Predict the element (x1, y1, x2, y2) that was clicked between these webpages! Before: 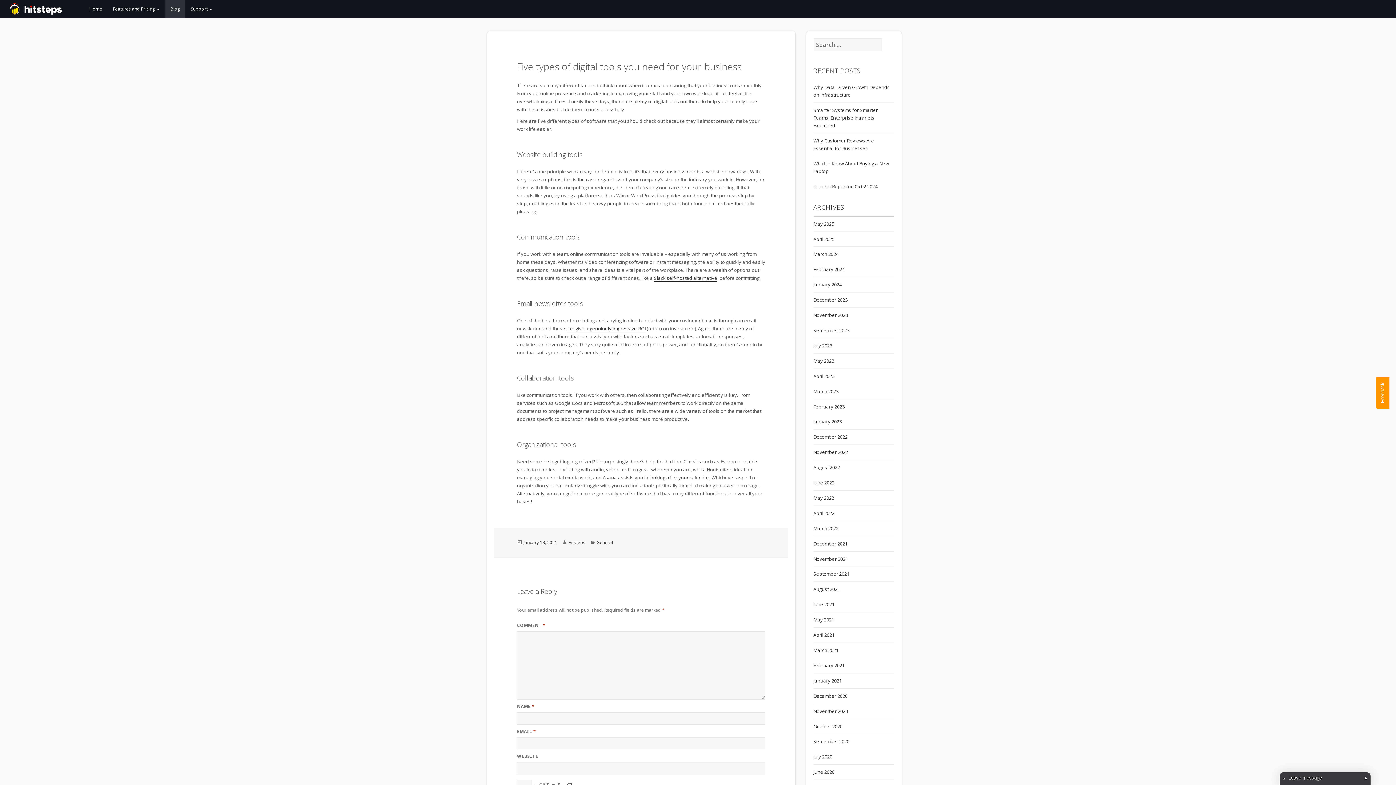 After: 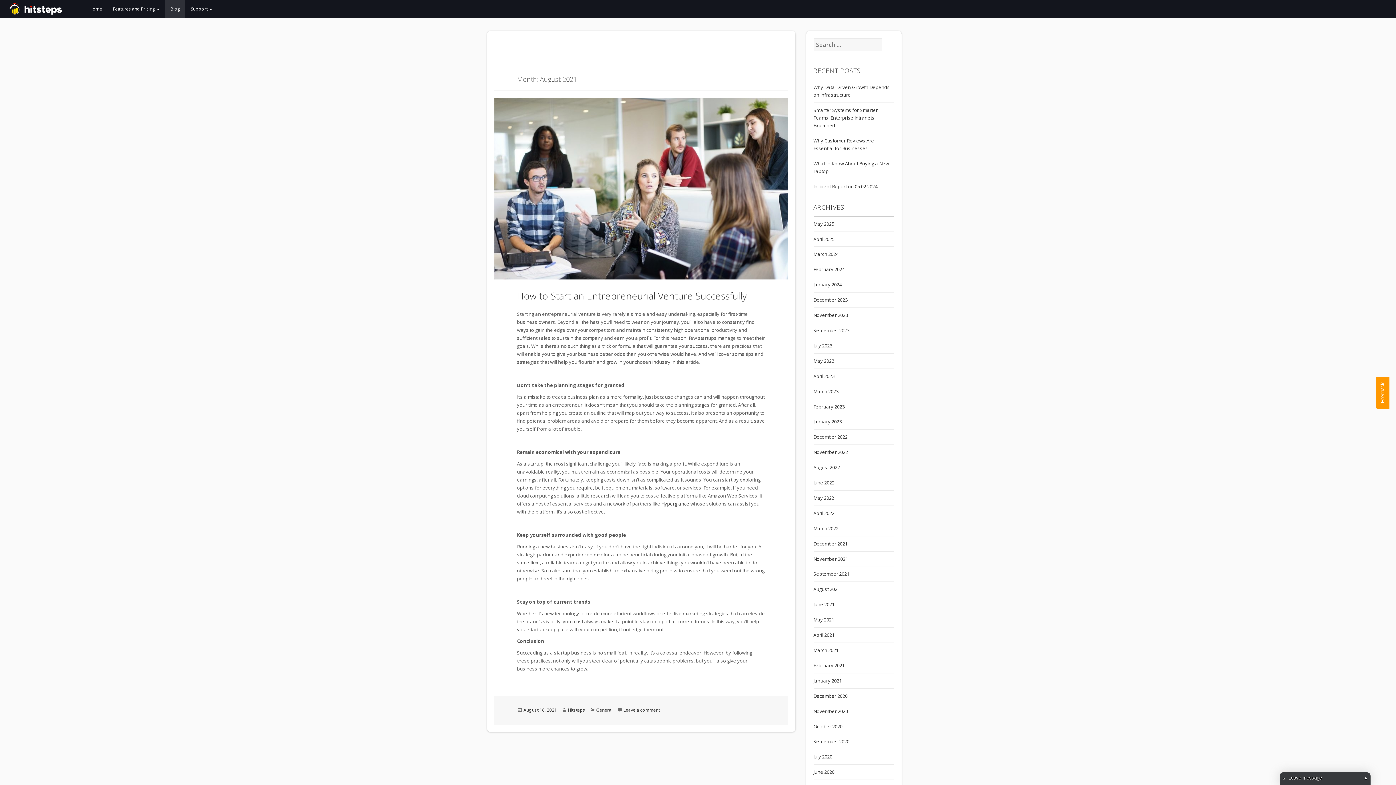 Action: label: August 2021 bbox: (813, 586, 840, 592)